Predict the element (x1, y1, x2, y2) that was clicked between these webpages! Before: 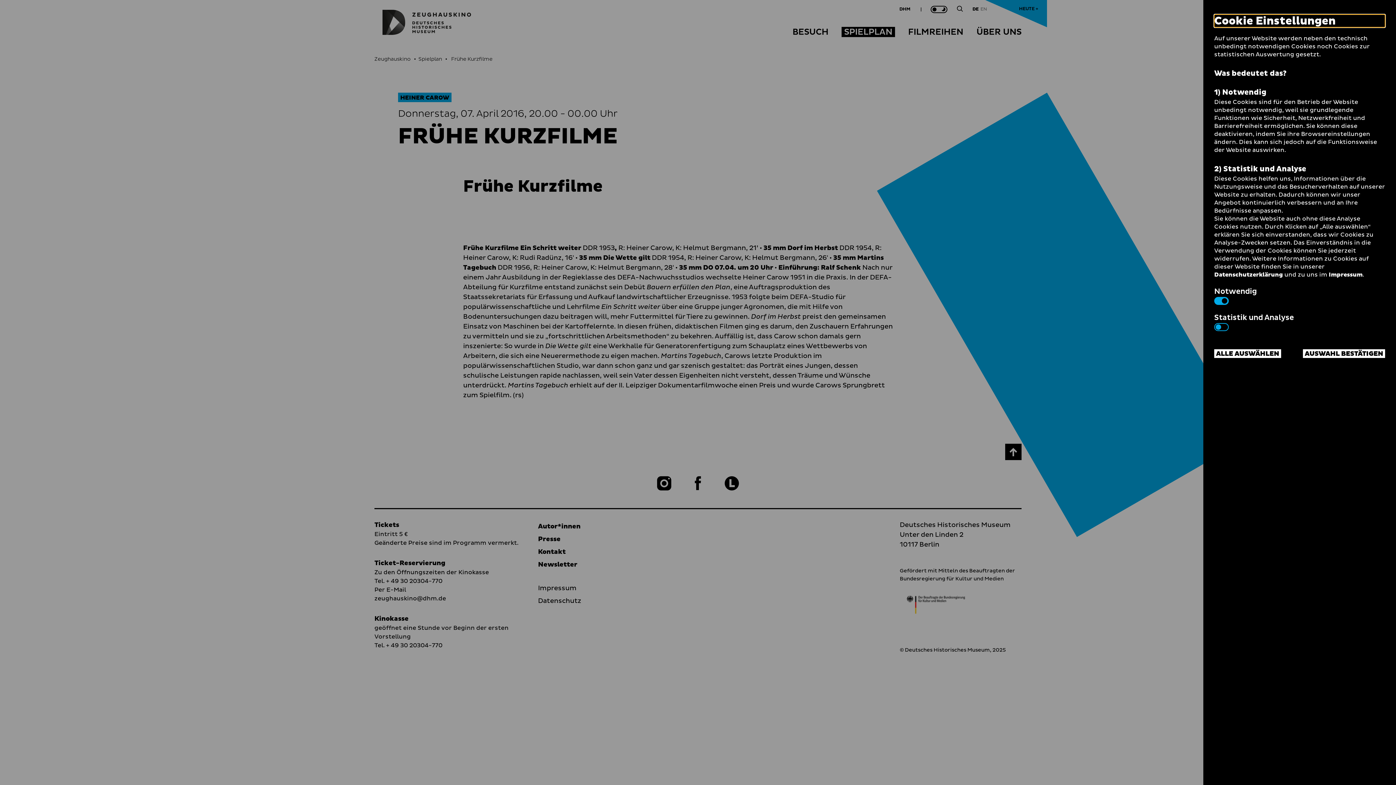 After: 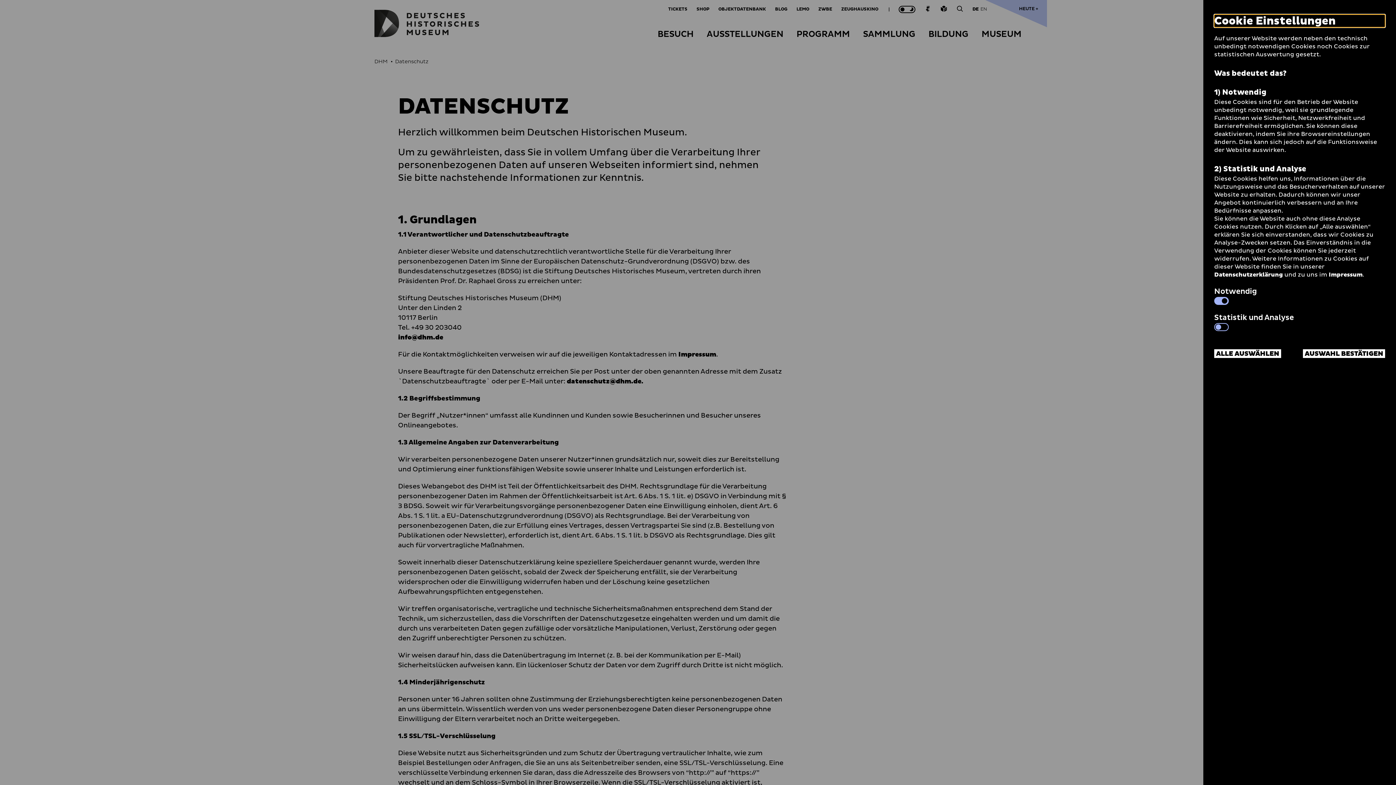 Action: bbox: (1214, 271, 1283, 278) label: Datenschutzerklärung